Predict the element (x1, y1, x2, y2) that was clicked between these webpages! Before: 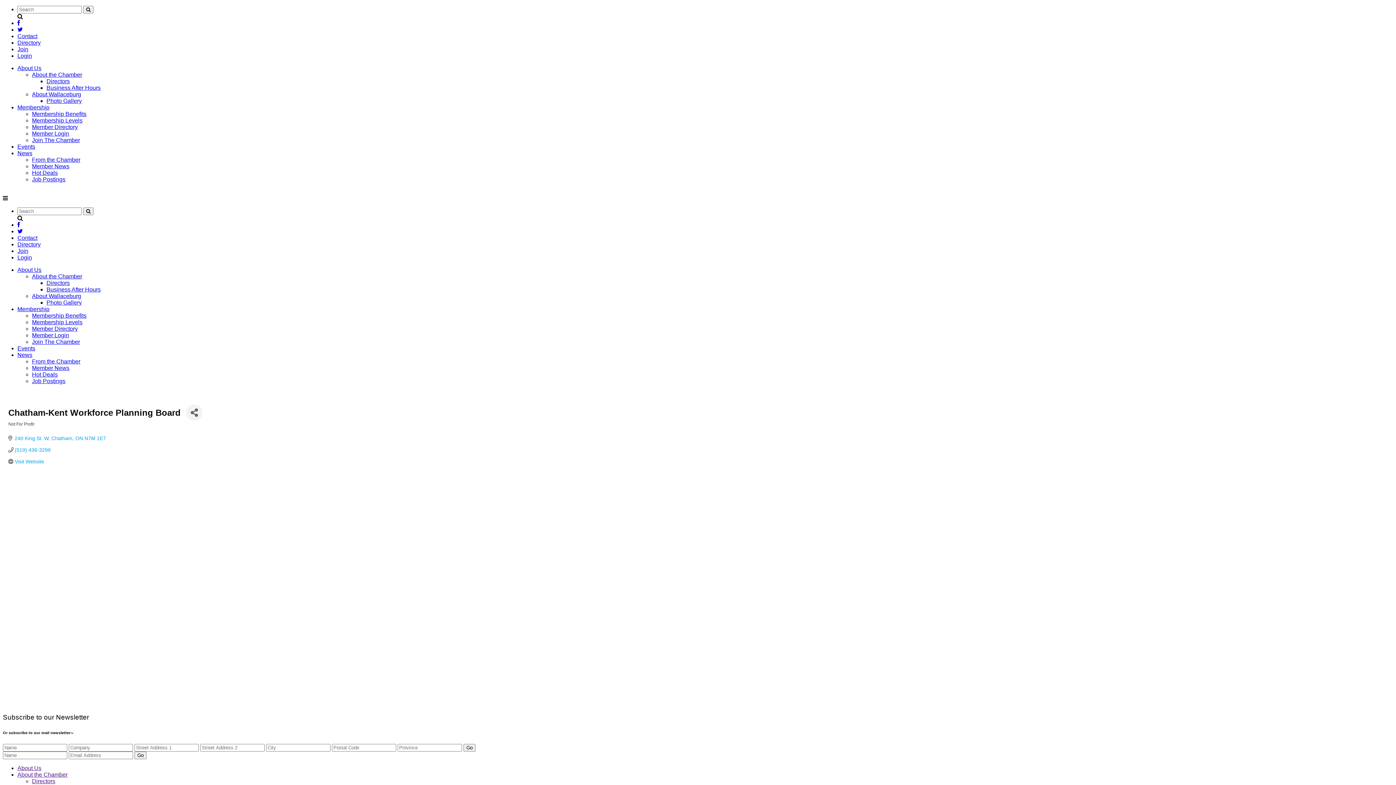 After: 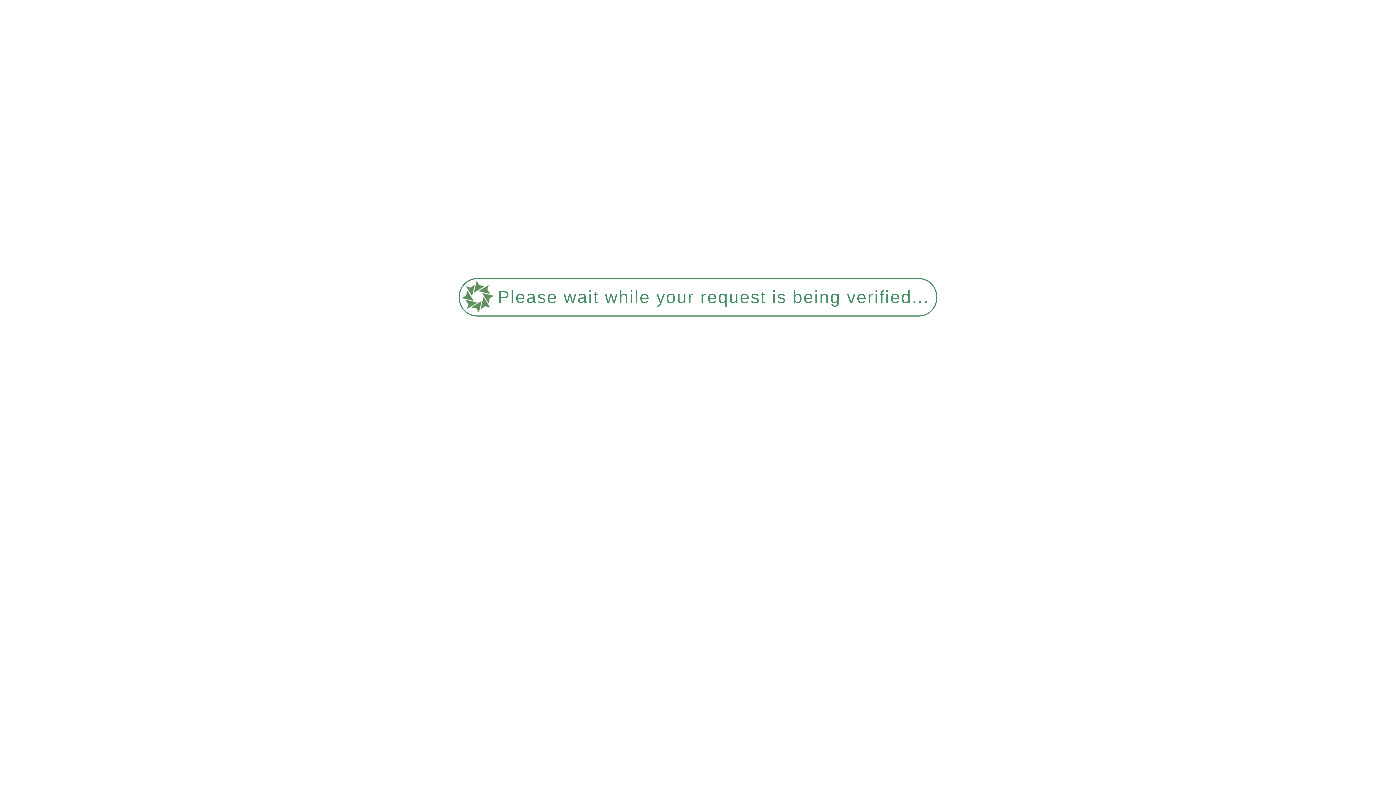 Action: bbox: (17, 39, 40, 45) label: Directory